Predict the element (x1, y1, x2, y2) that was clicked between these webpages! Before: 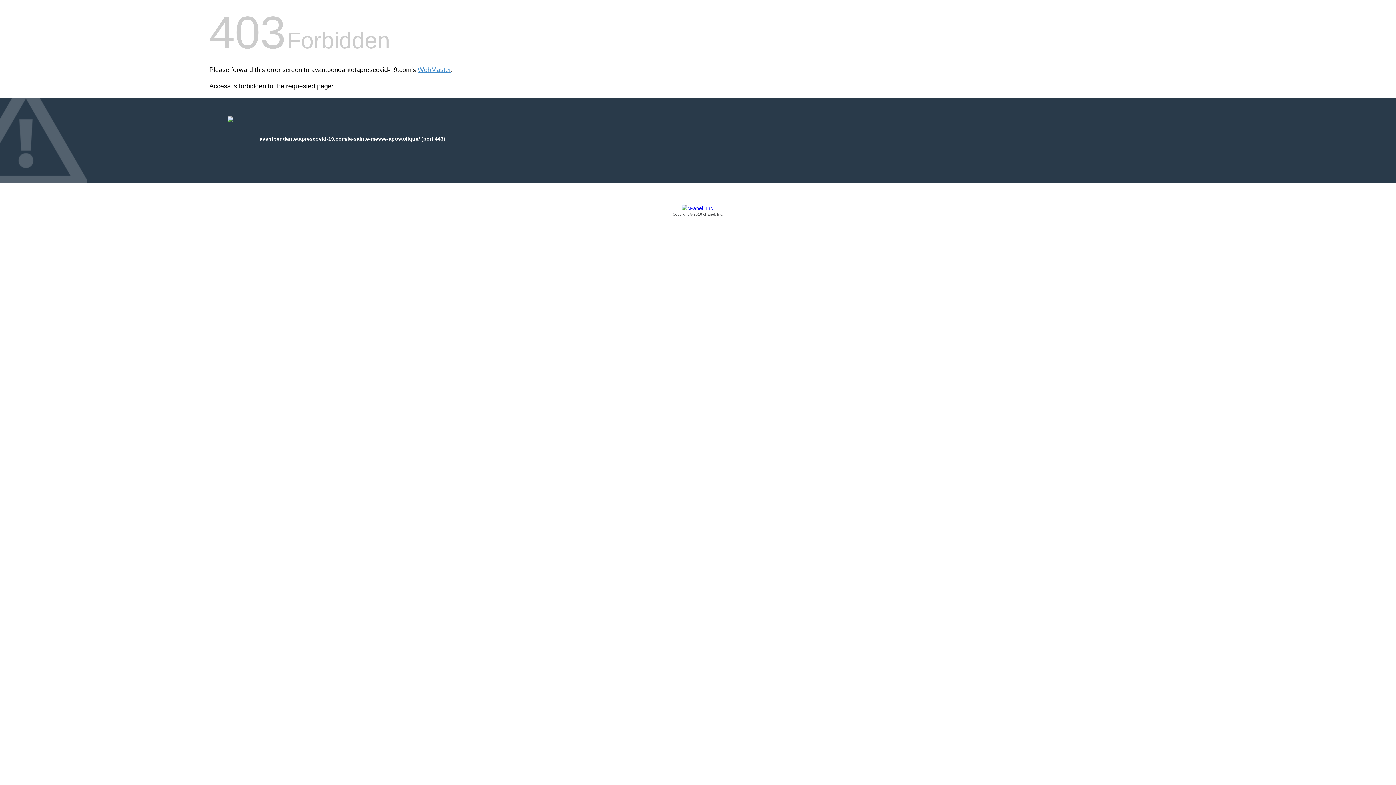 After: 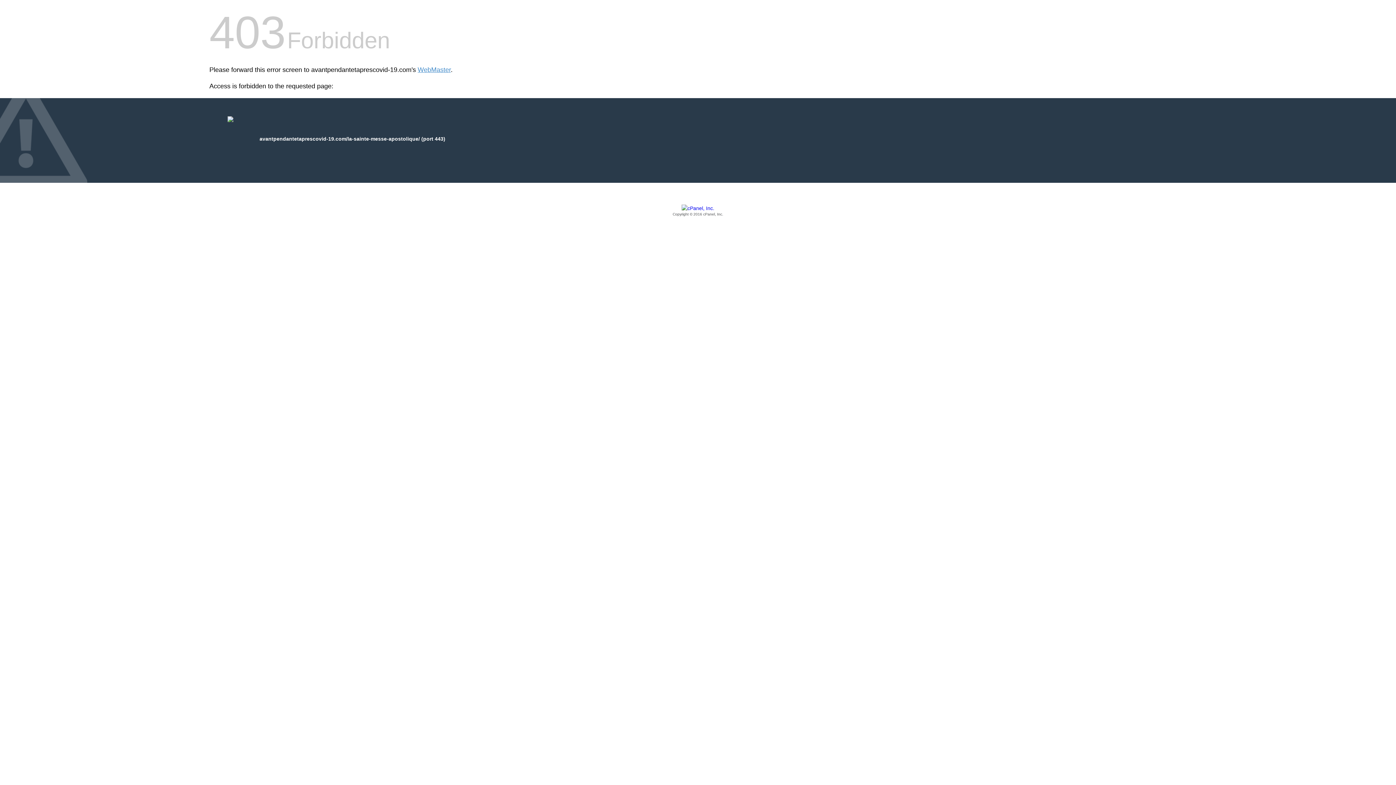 Action: bbox: (209, 205, 1186, 217) label: Copyright © 2016 cPanel, Inc.